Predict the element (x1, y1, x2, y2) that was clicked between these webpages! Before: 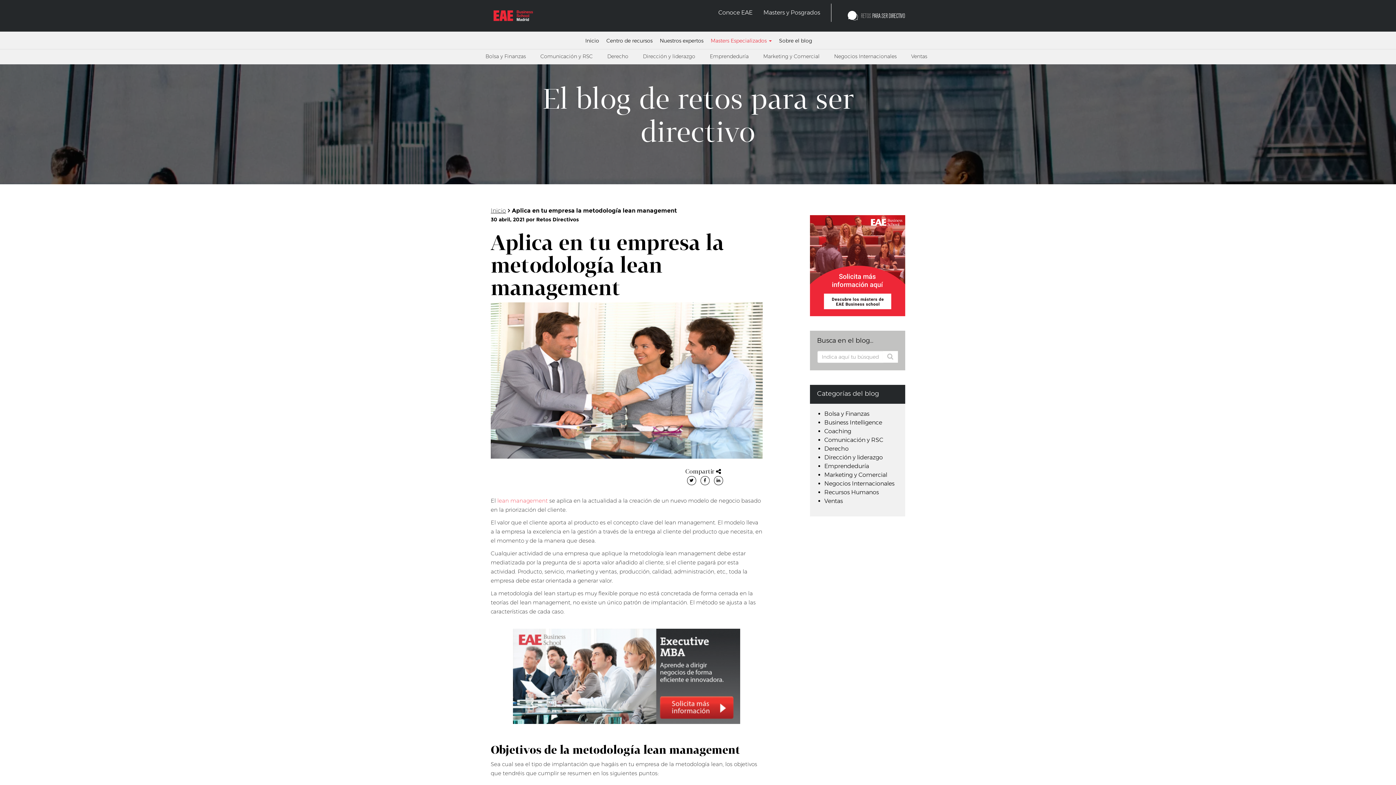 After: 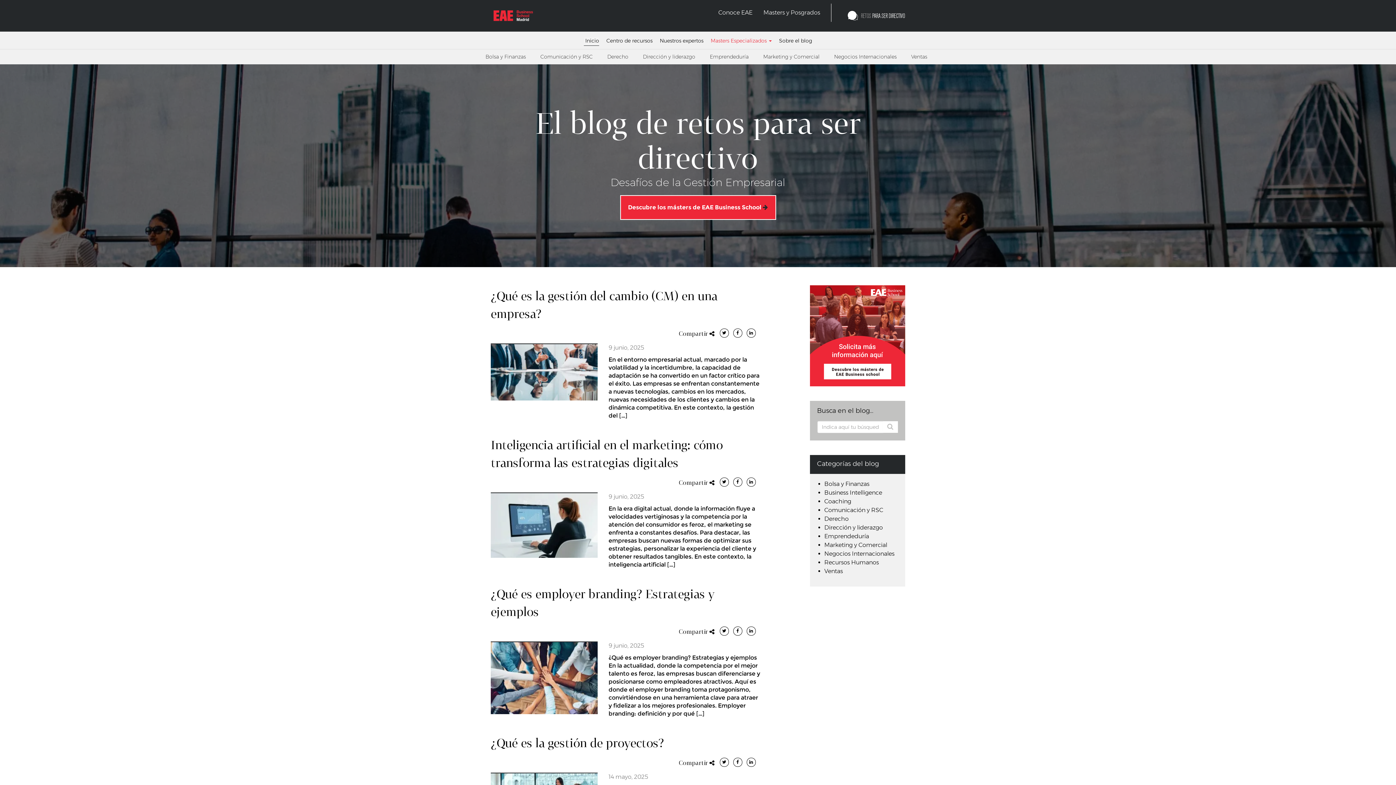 Action: label: El blog de retos para ser directivo bbox: (542, 81, 854, 148)